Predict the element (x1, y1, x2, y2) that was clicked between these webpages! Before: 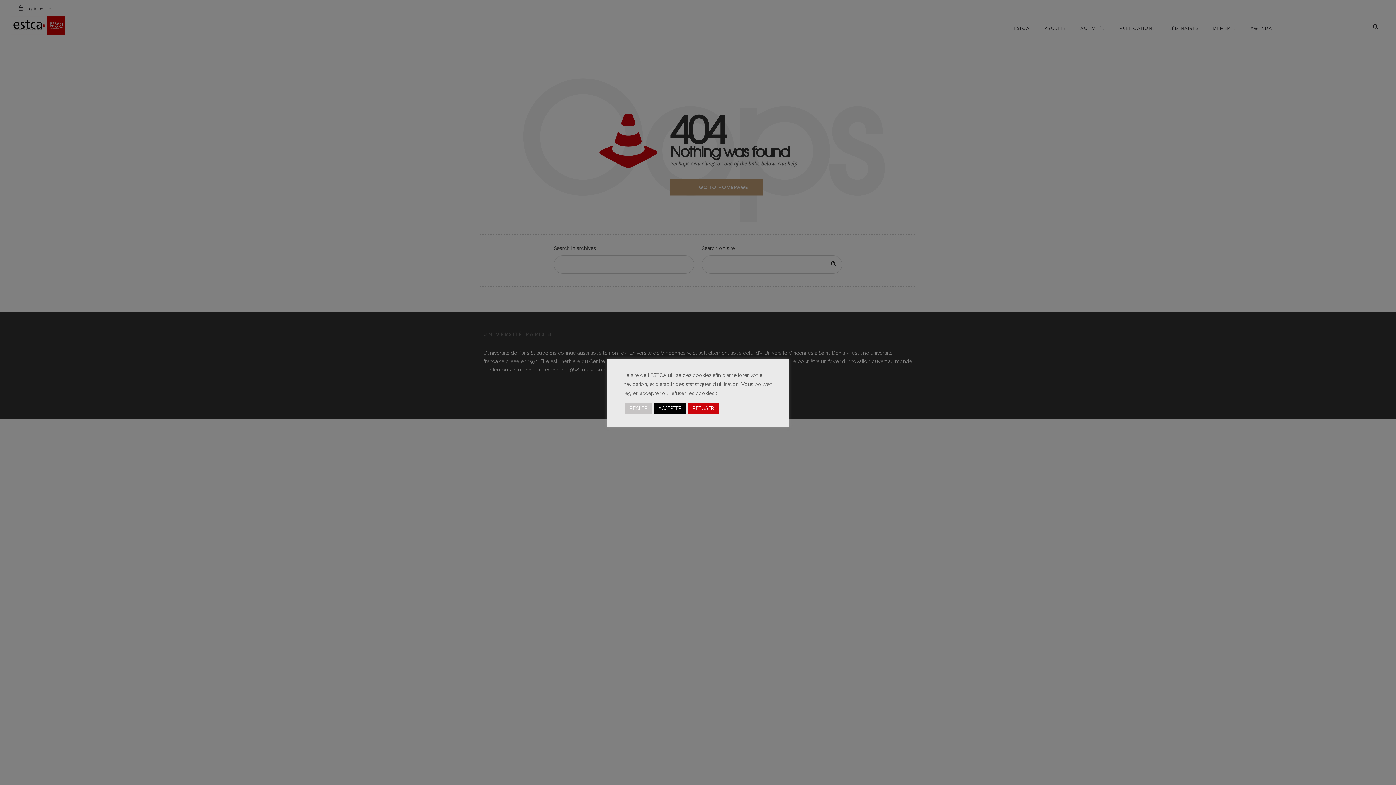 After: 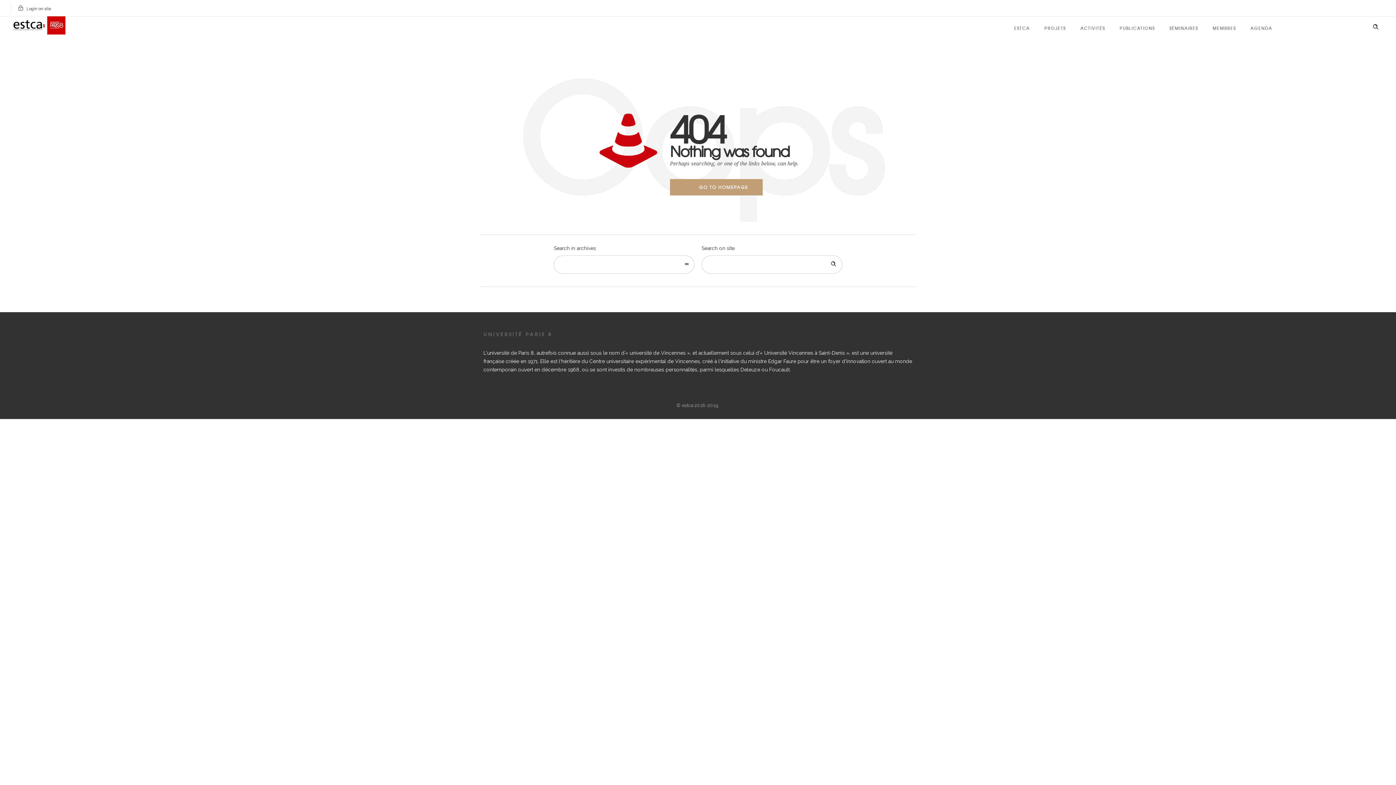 Action: label: ACCEPTER bbox: (654, 402, 686, 414)